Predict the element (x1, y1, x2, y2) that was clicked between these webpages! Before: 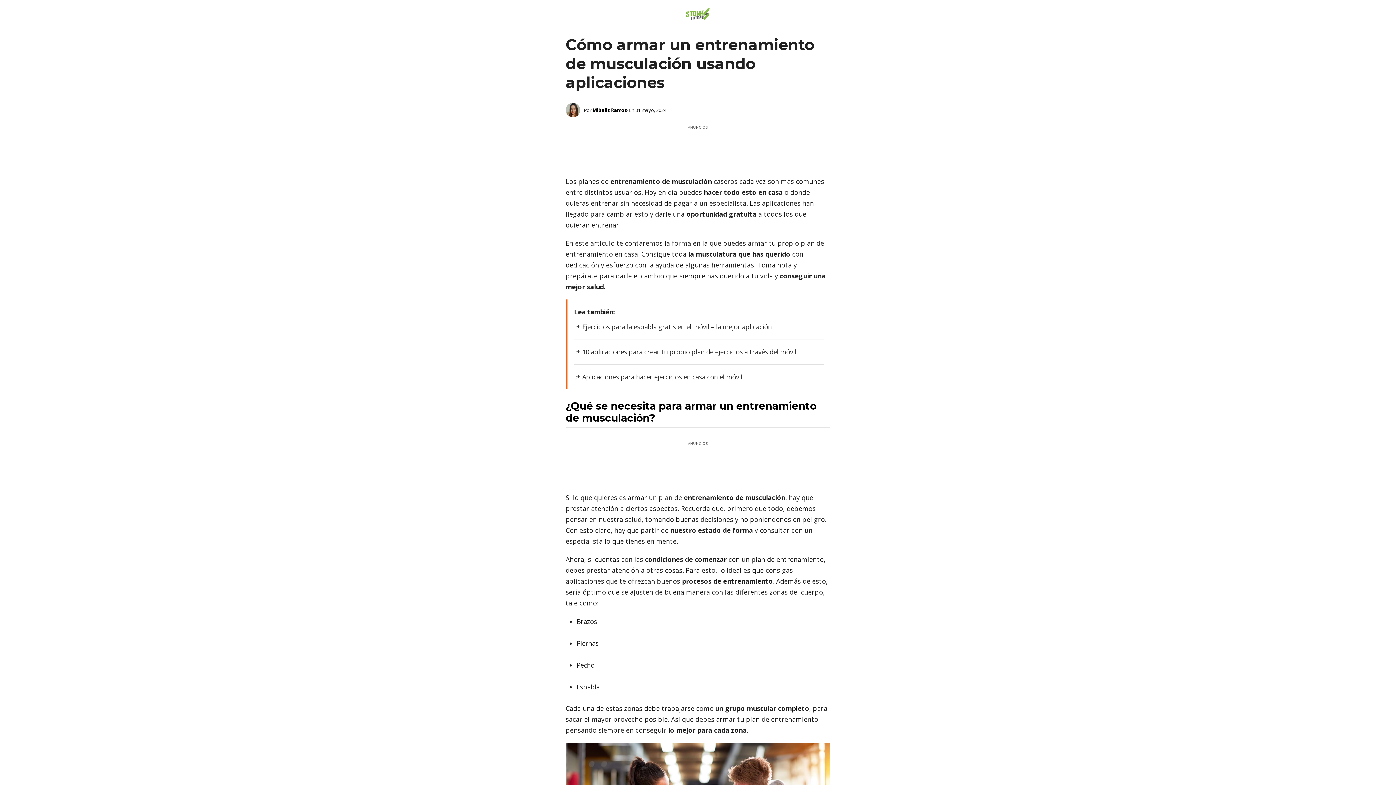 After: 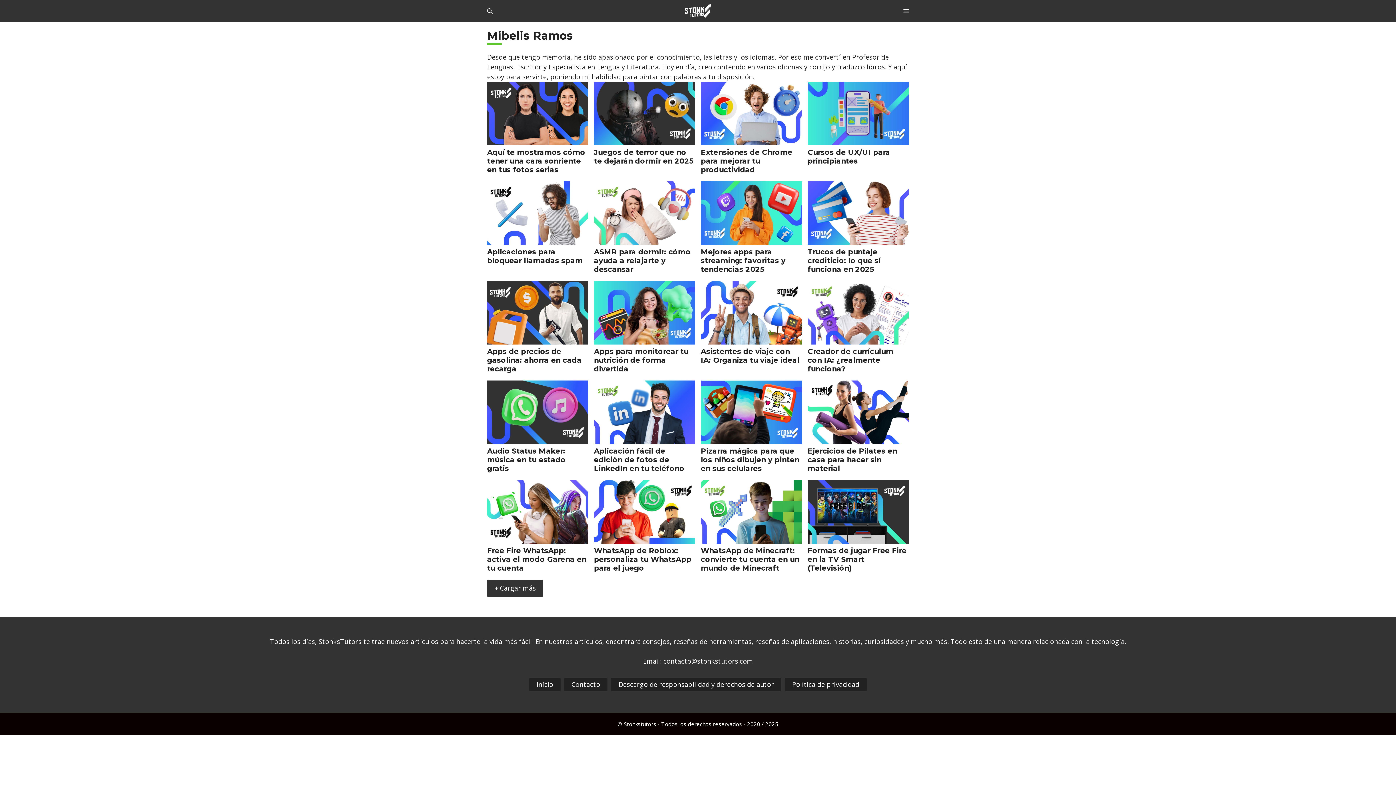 Action: bbox: (565, 102, 584, 117)